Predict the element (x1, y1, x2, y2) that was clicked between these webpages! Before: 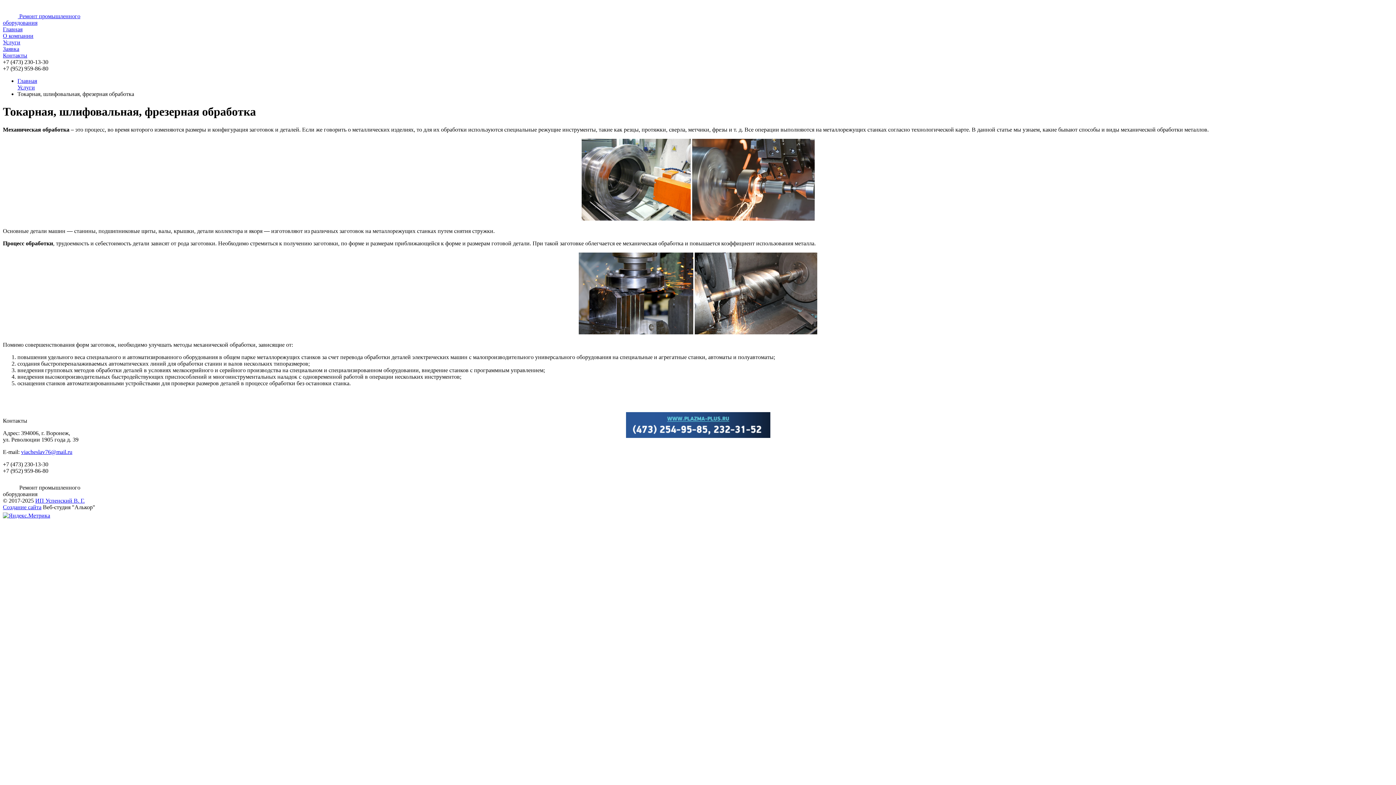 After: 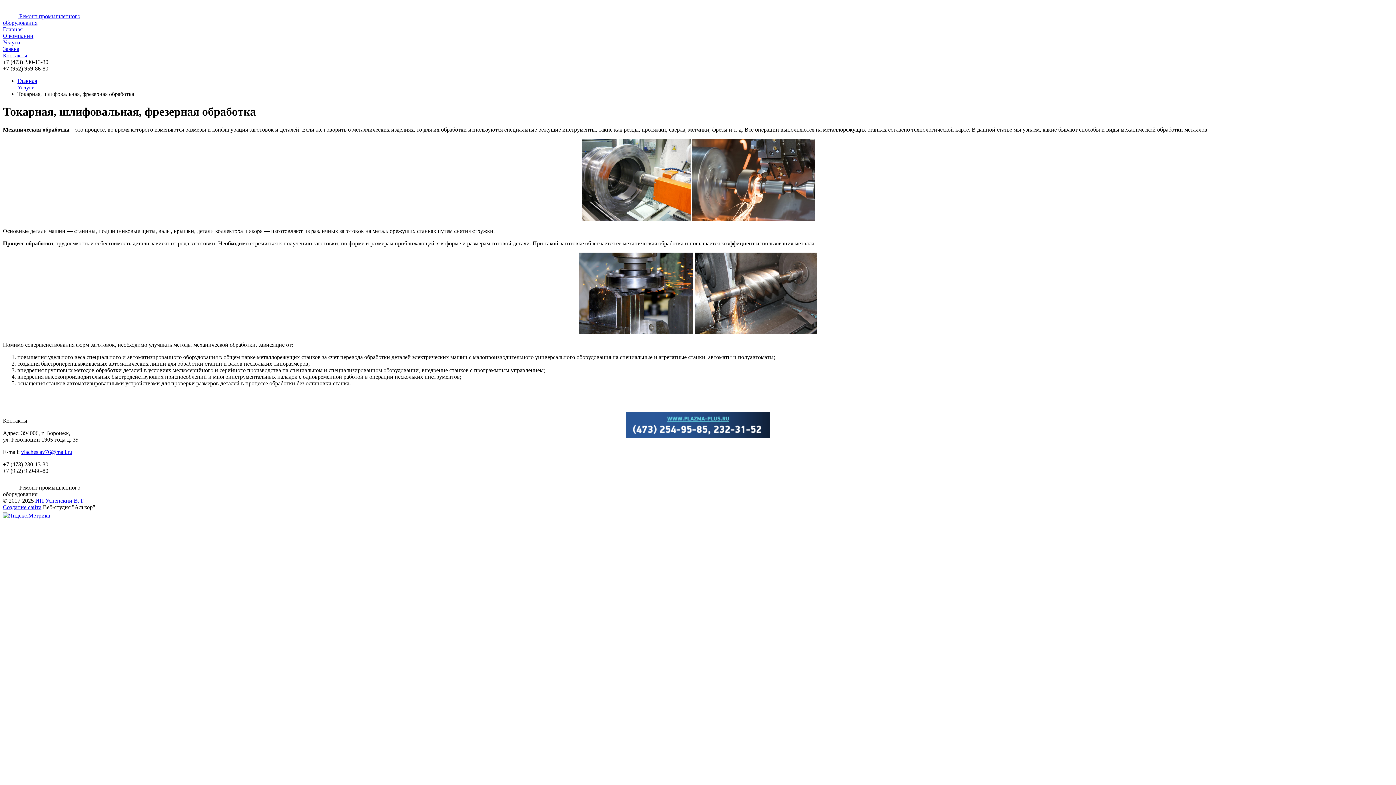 Action: bbox: (2, 512, 50, 518)